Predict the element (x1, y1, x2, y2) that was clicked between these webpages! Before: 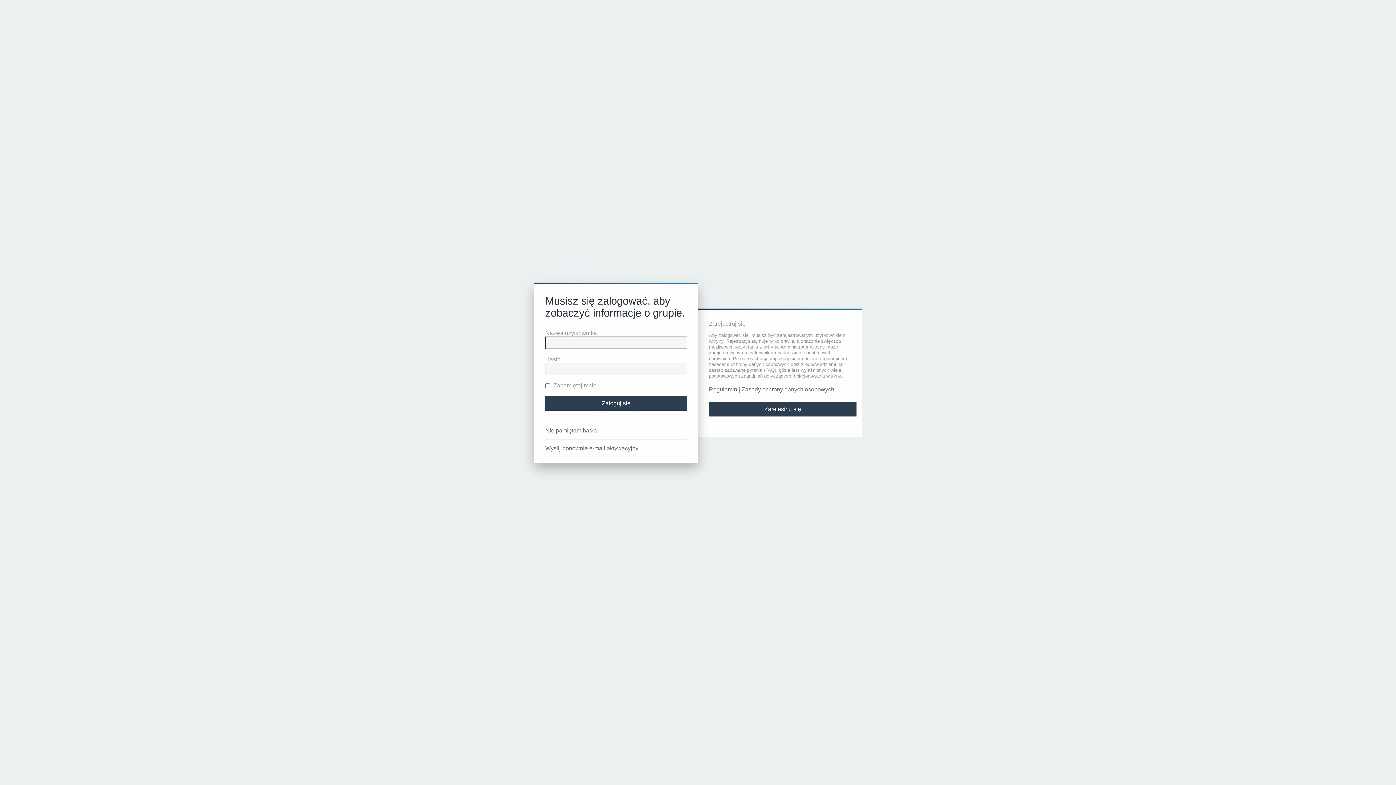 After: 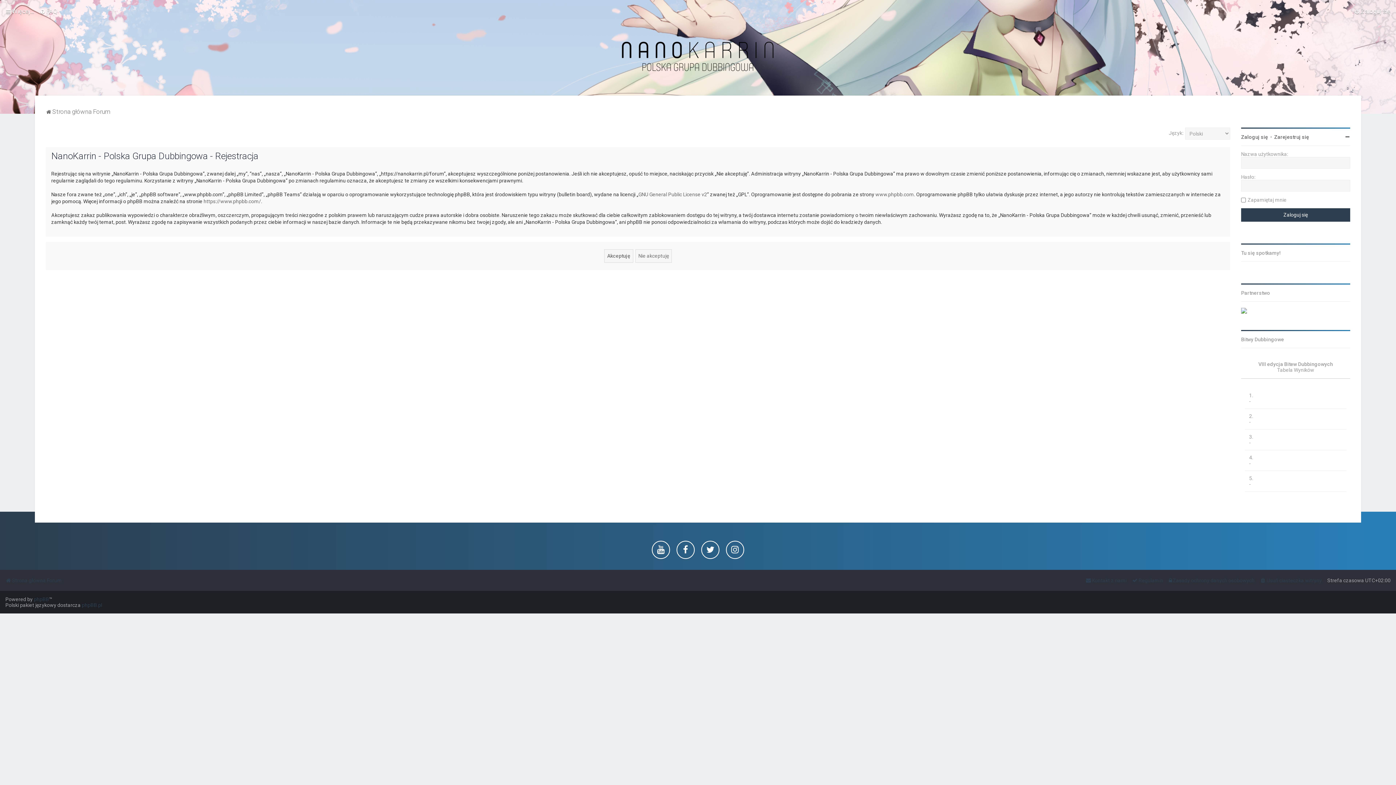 Action: bbox: (709, 402, 856, 416) label: Zarejestruj się